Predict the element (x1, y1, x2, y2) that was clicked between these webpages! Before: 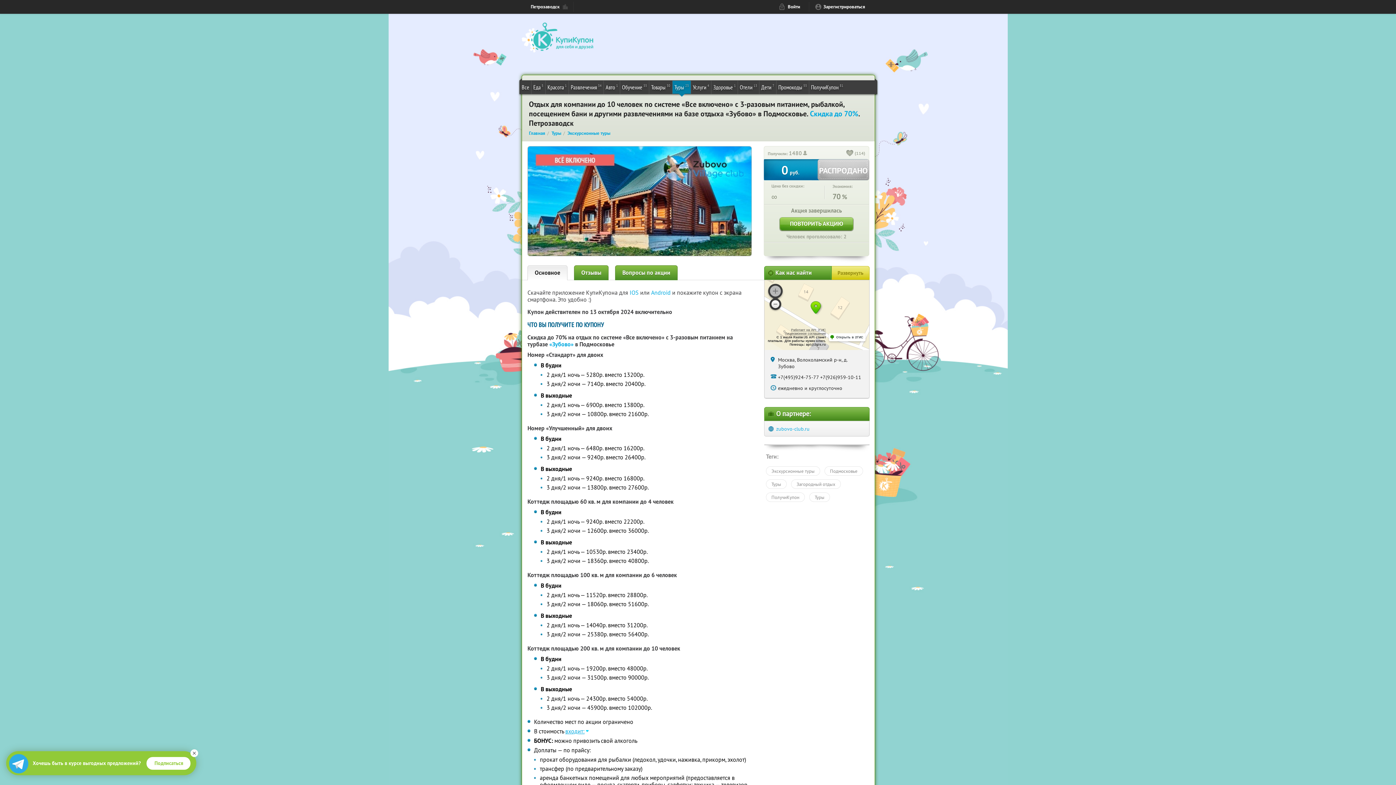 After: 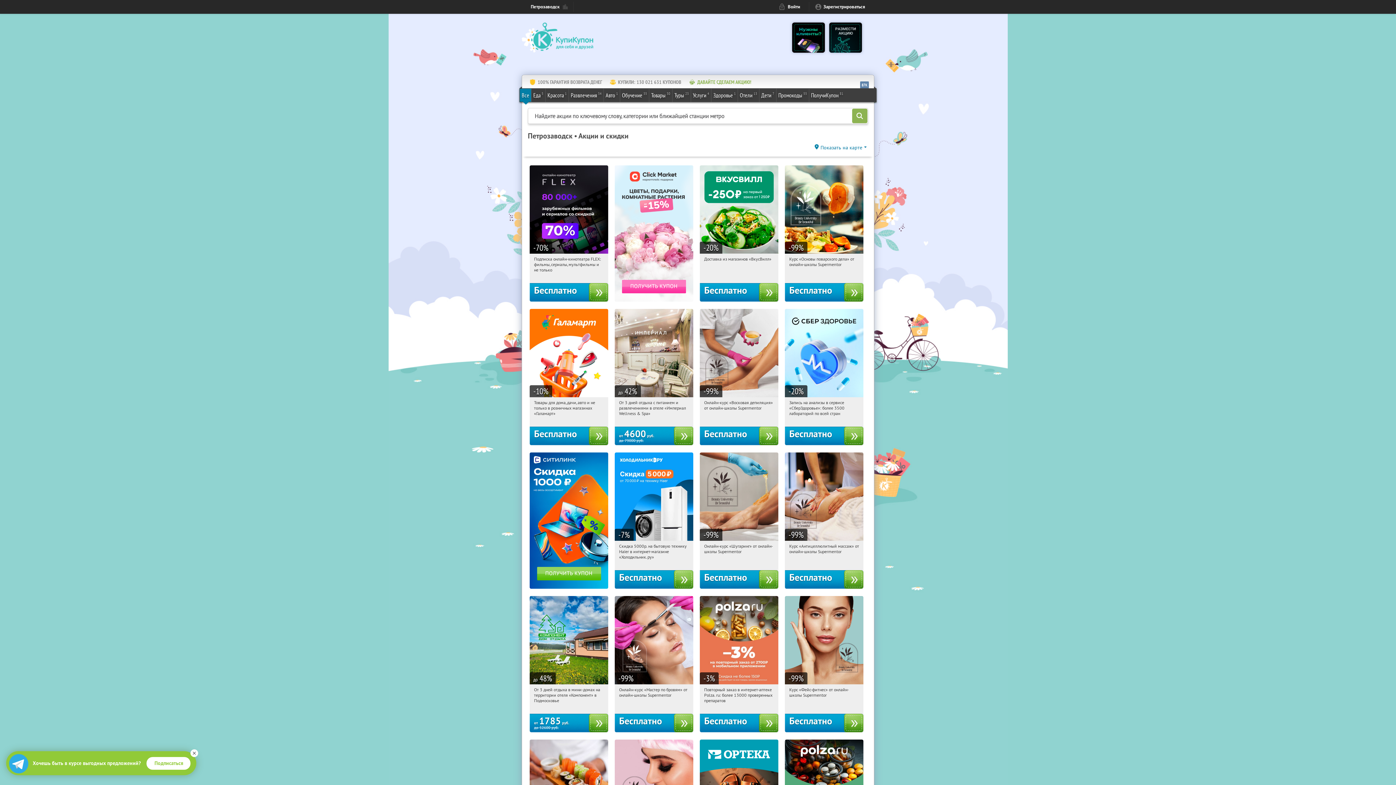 Action: label: Все bbox: (520, 80, 531, 93)